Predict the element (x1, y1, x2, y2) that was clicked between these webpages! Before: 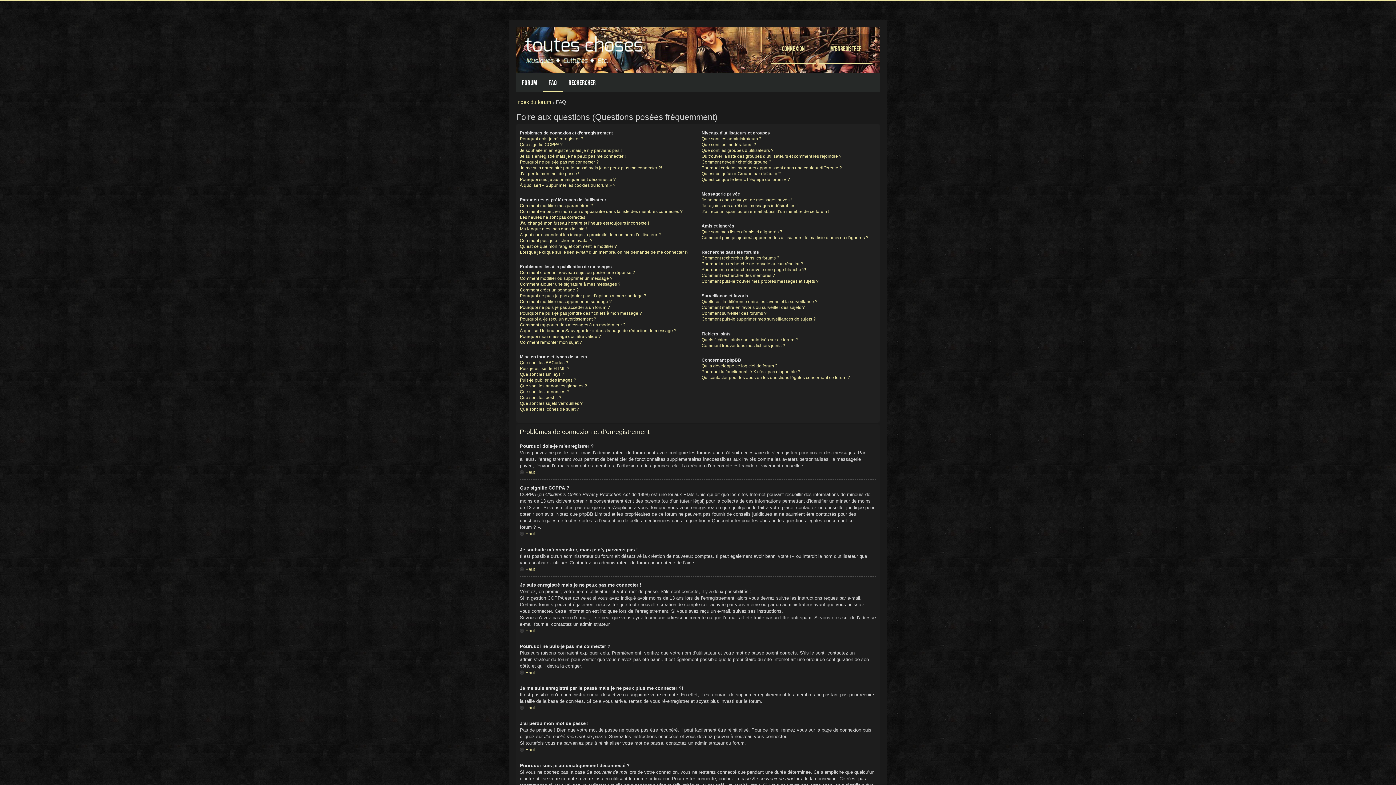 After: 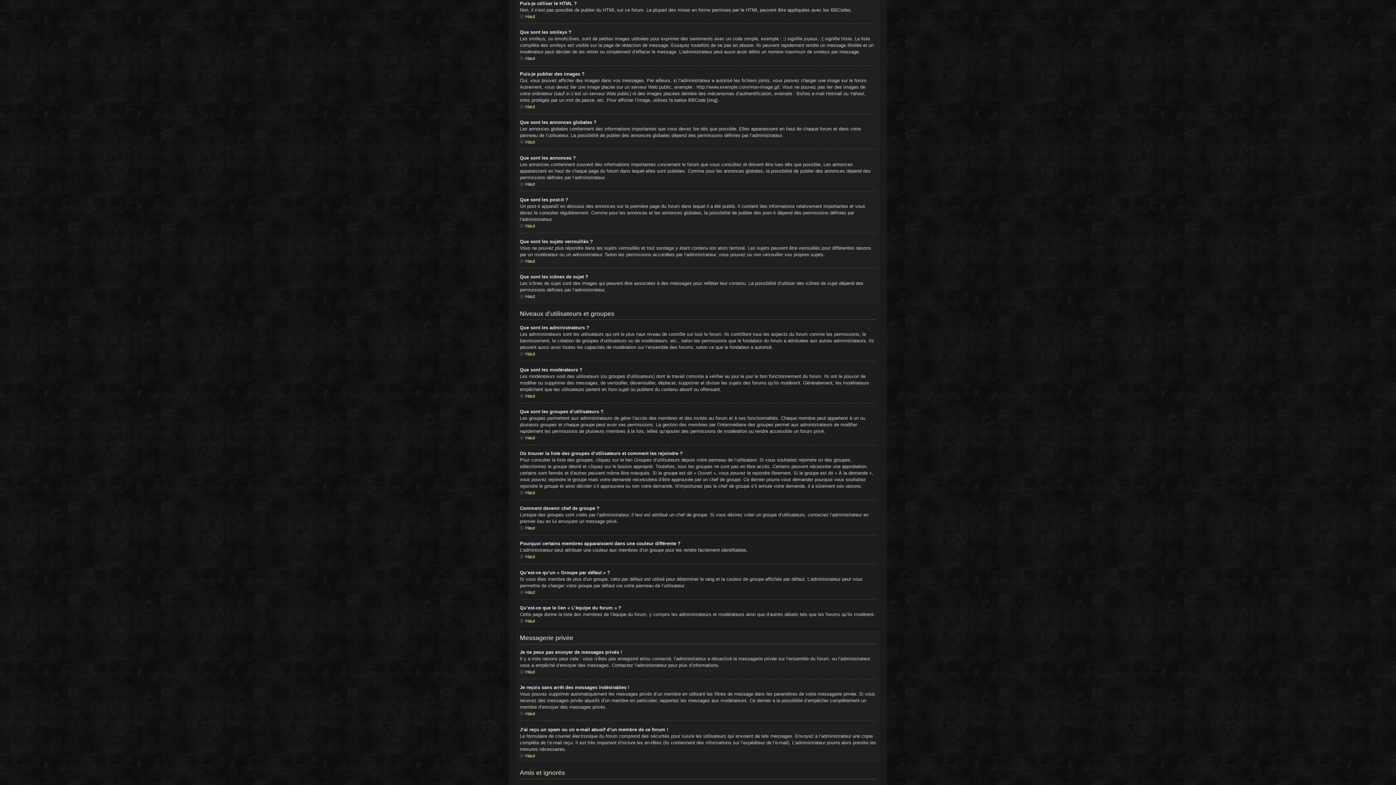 Action: bbox: (520, 366, 569, 371) label: Puis-je utiliser le HTML ?